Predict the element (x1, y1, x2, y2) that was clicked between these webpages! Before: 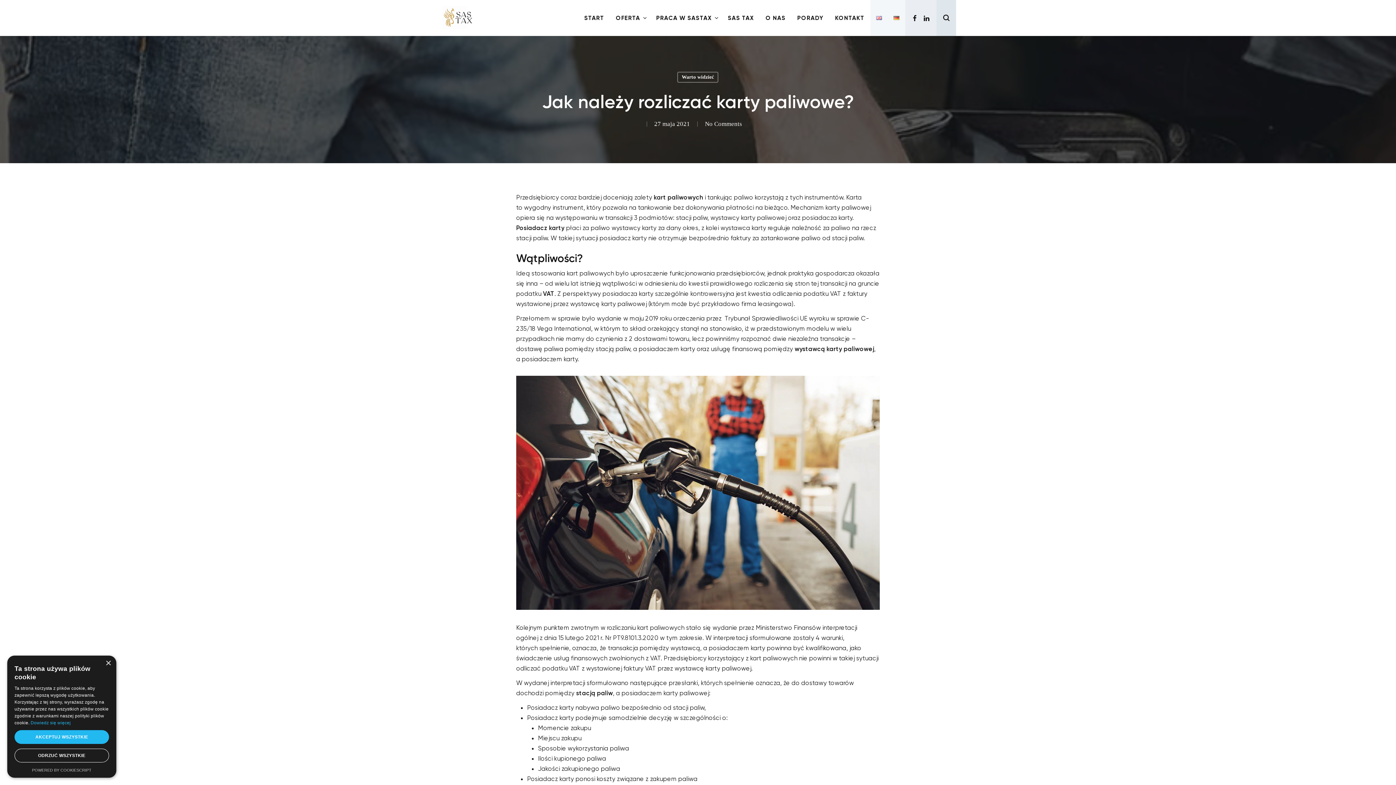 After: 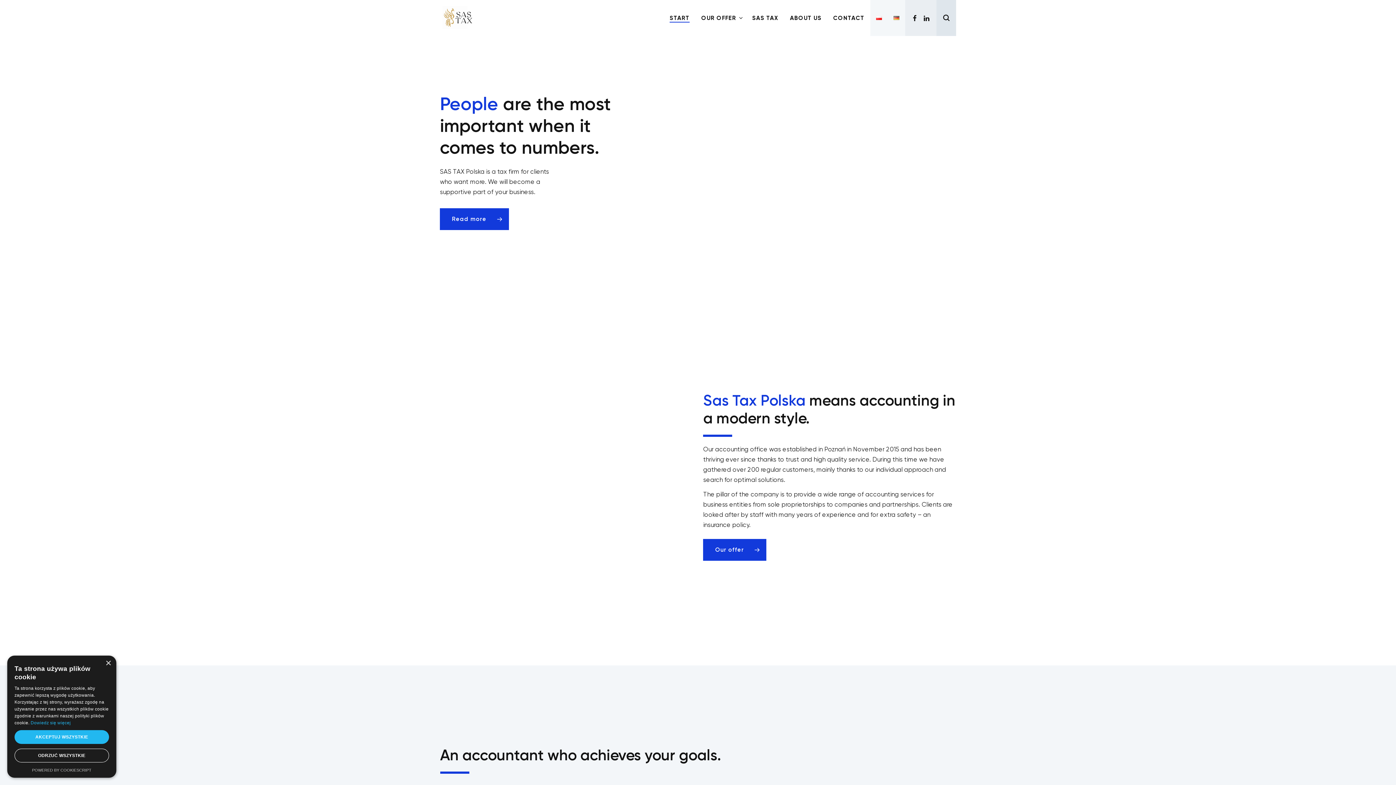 Action: bbox: (876, 13, 882, 22)